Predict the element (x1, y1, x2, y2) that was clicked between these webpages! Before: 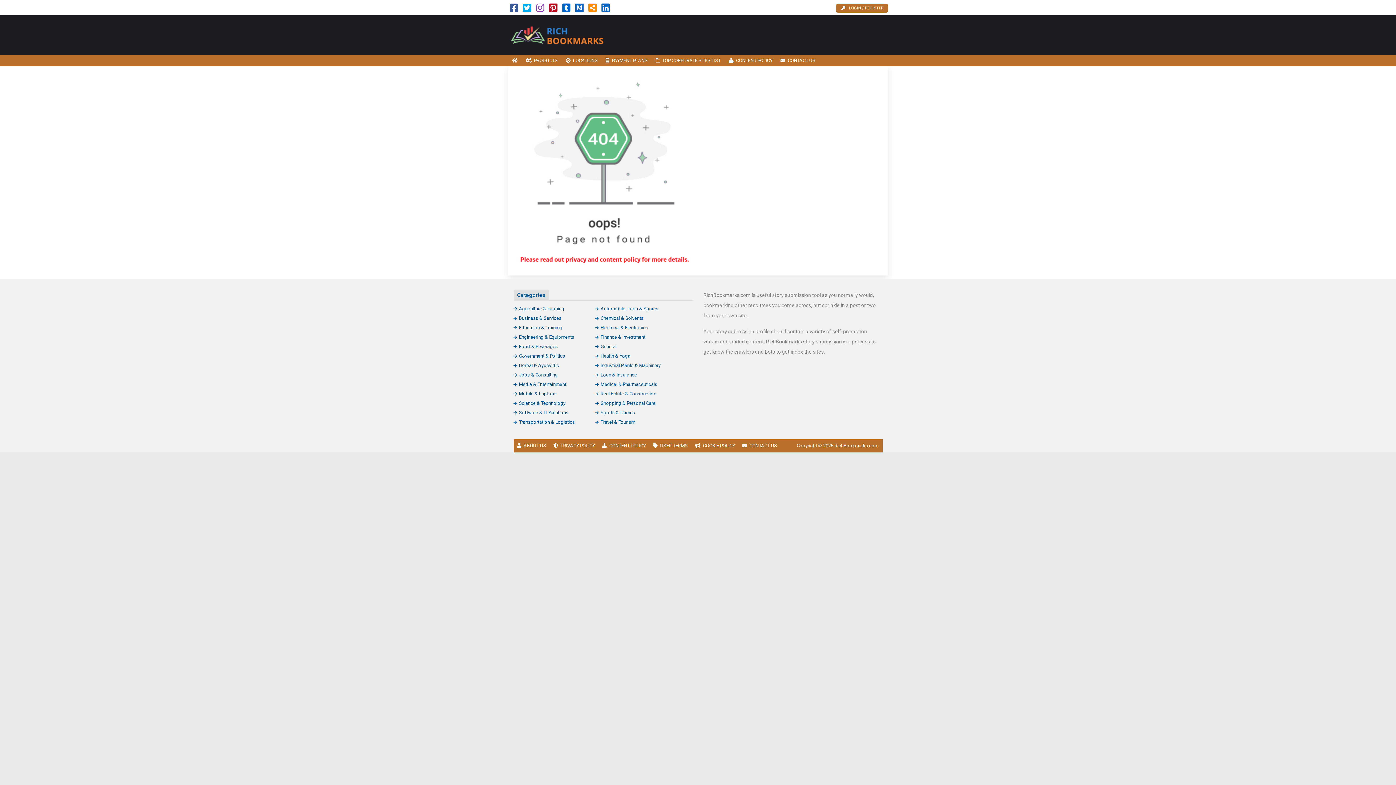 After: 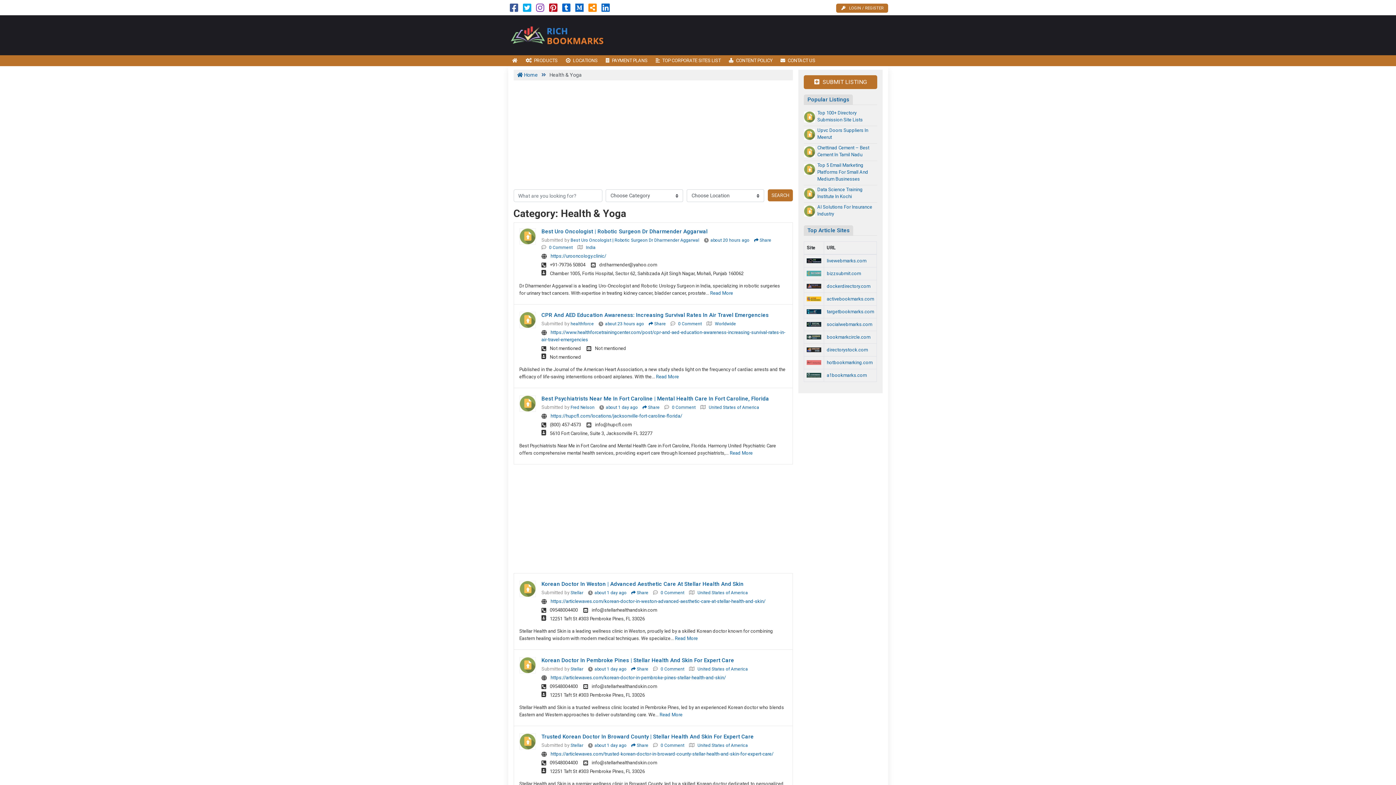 Action: label: Health & Yoga bbox: (595, 353, 630, 358)